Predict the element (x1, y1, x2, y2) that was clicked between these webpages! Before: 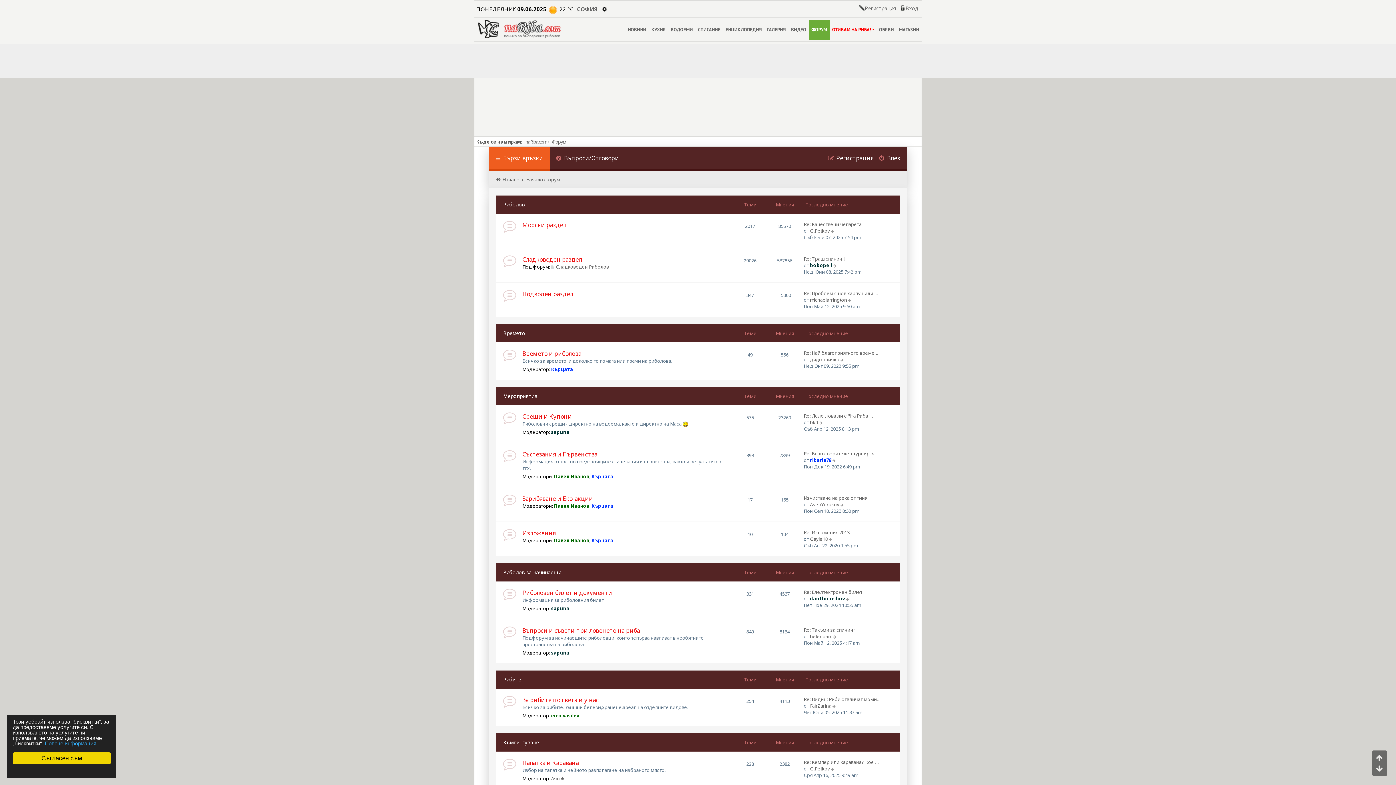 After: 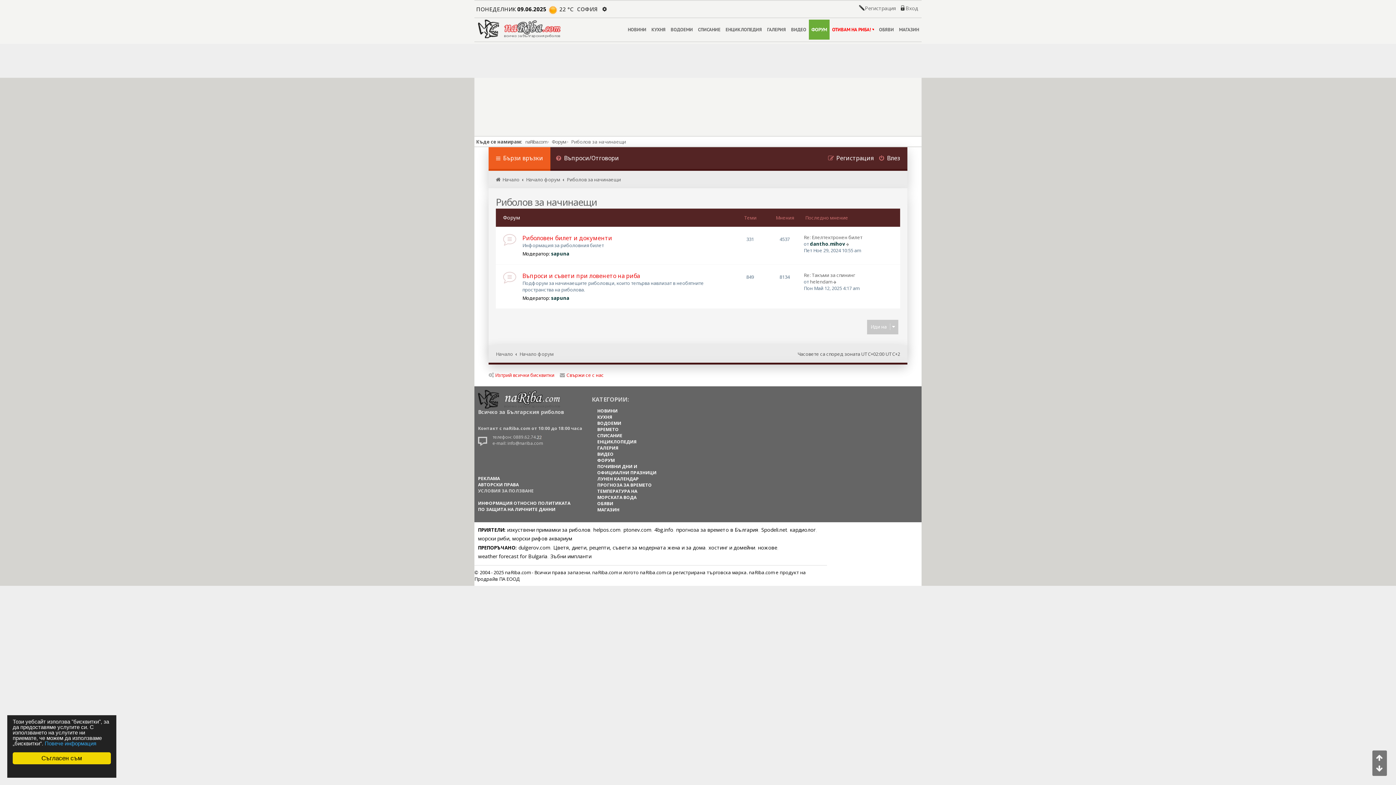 Action: label: Риболов за начинаещи bbox: (503, 569, 561, 576)